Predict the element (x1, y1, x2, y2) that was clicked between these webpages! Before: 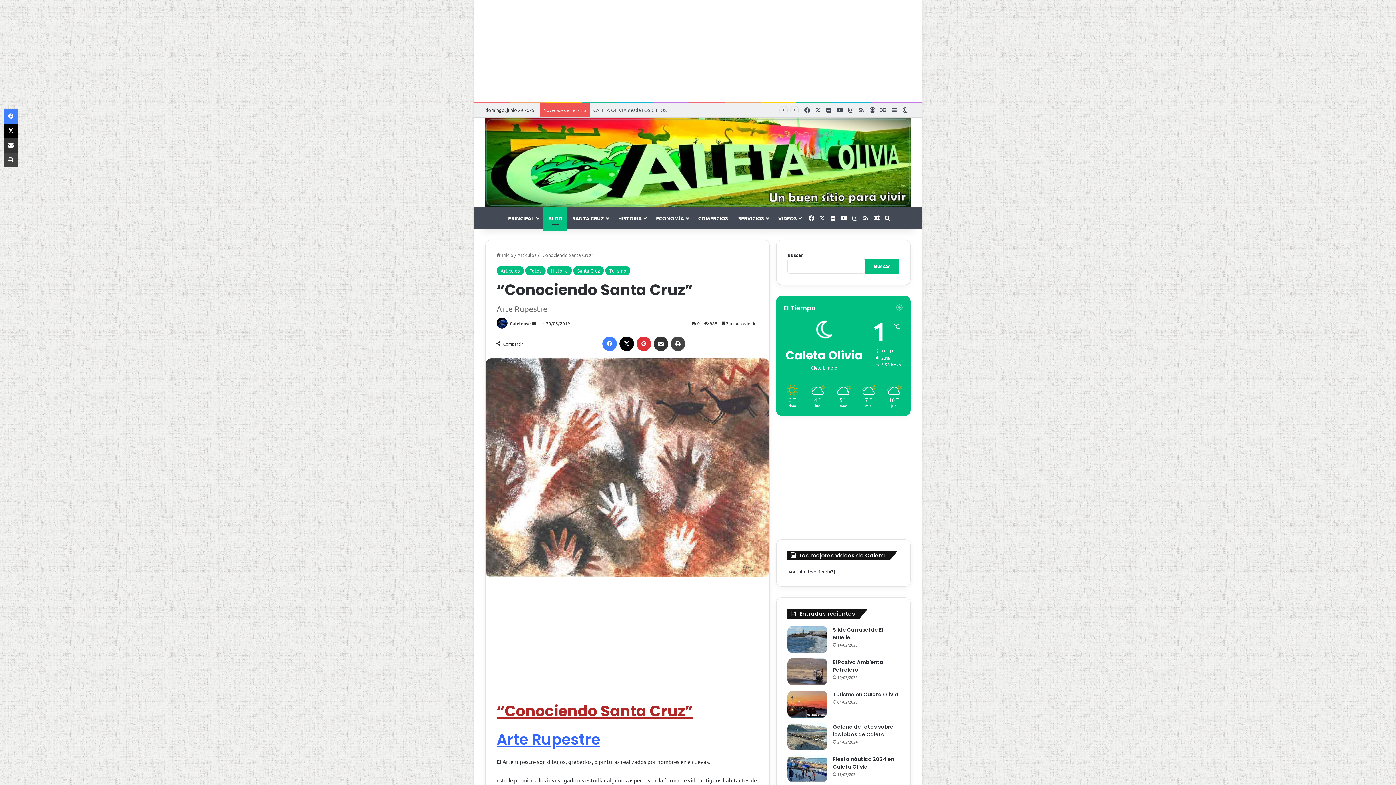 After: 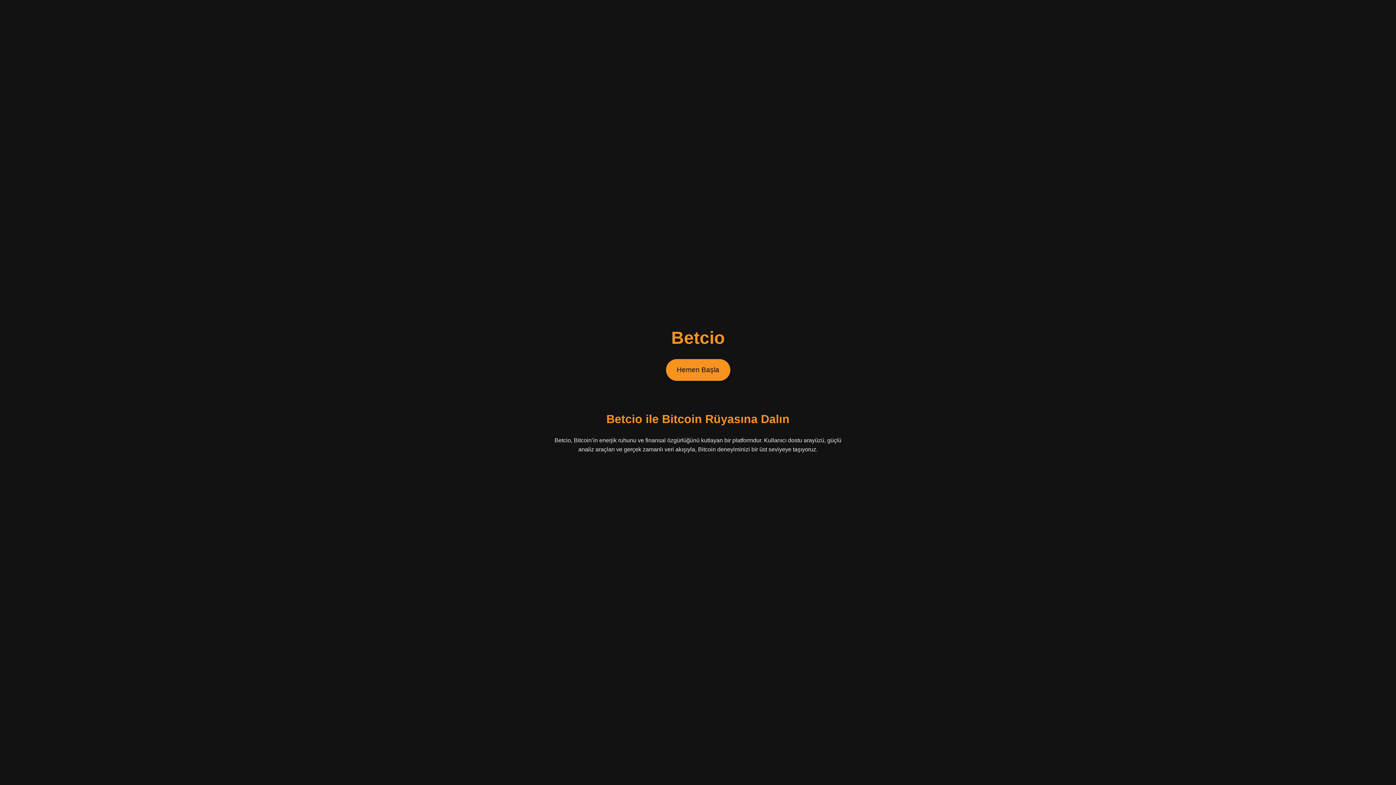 Action: bbox: (613, 207, 651, 229) label: HISTORIA